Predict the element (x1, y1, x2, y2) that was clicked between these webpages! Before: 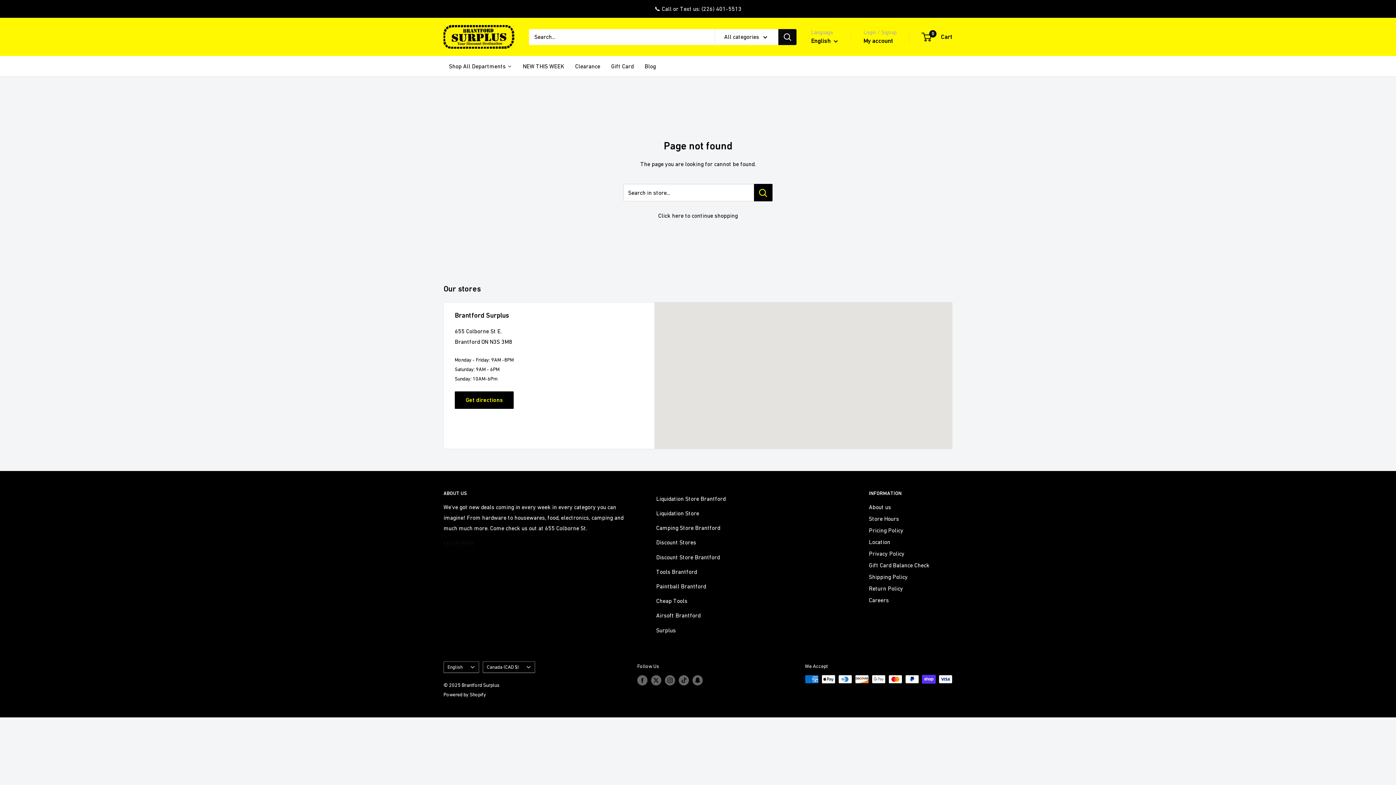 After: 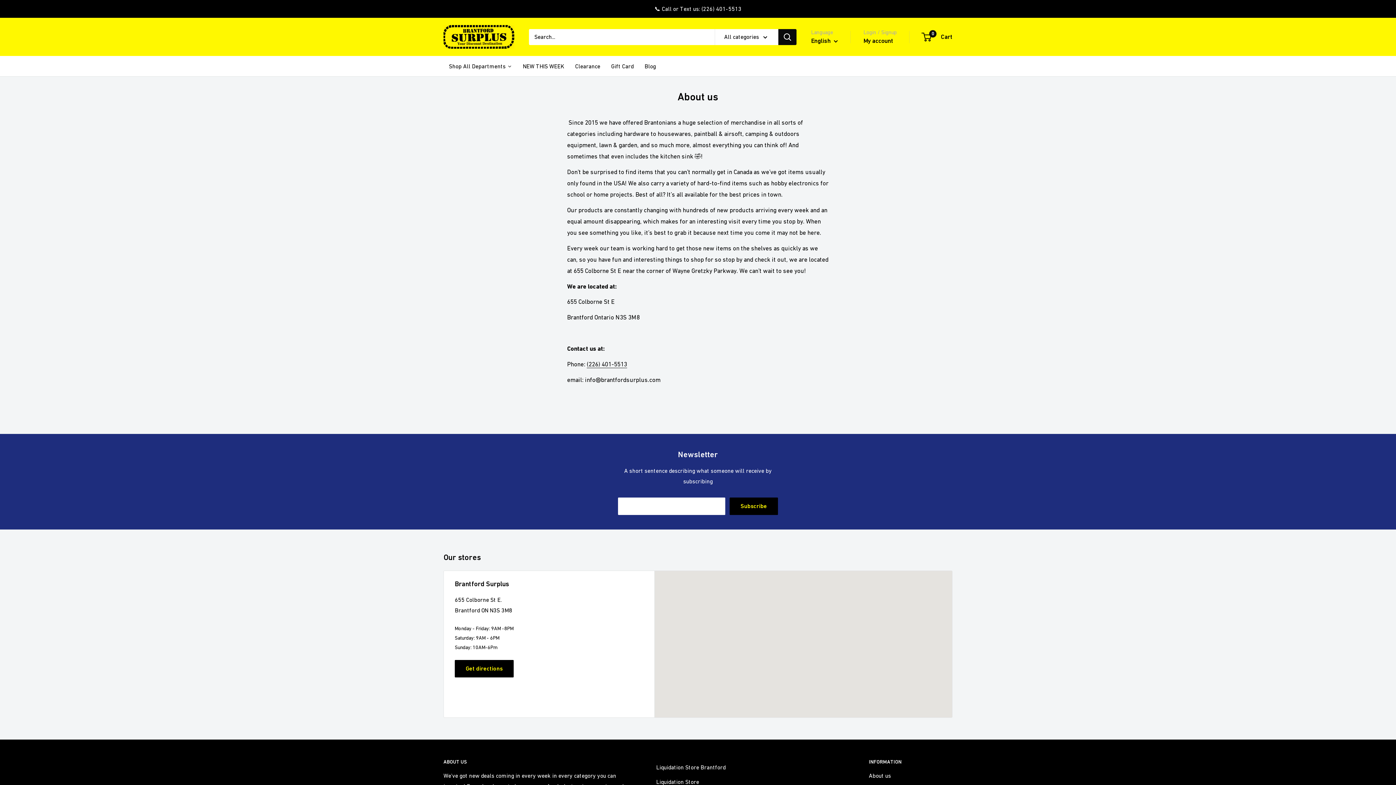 Action: bbox: (443, 539, 474, 546) label: Learn More